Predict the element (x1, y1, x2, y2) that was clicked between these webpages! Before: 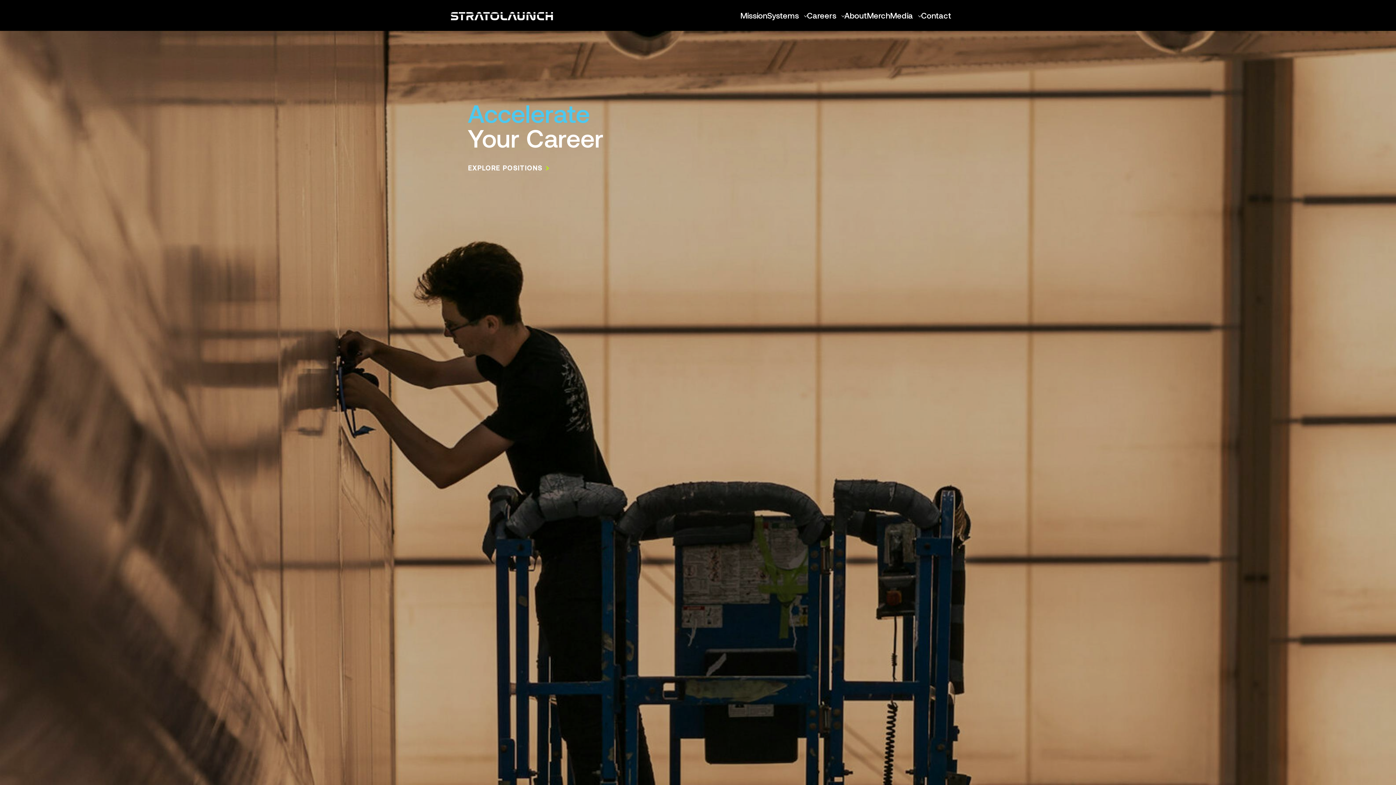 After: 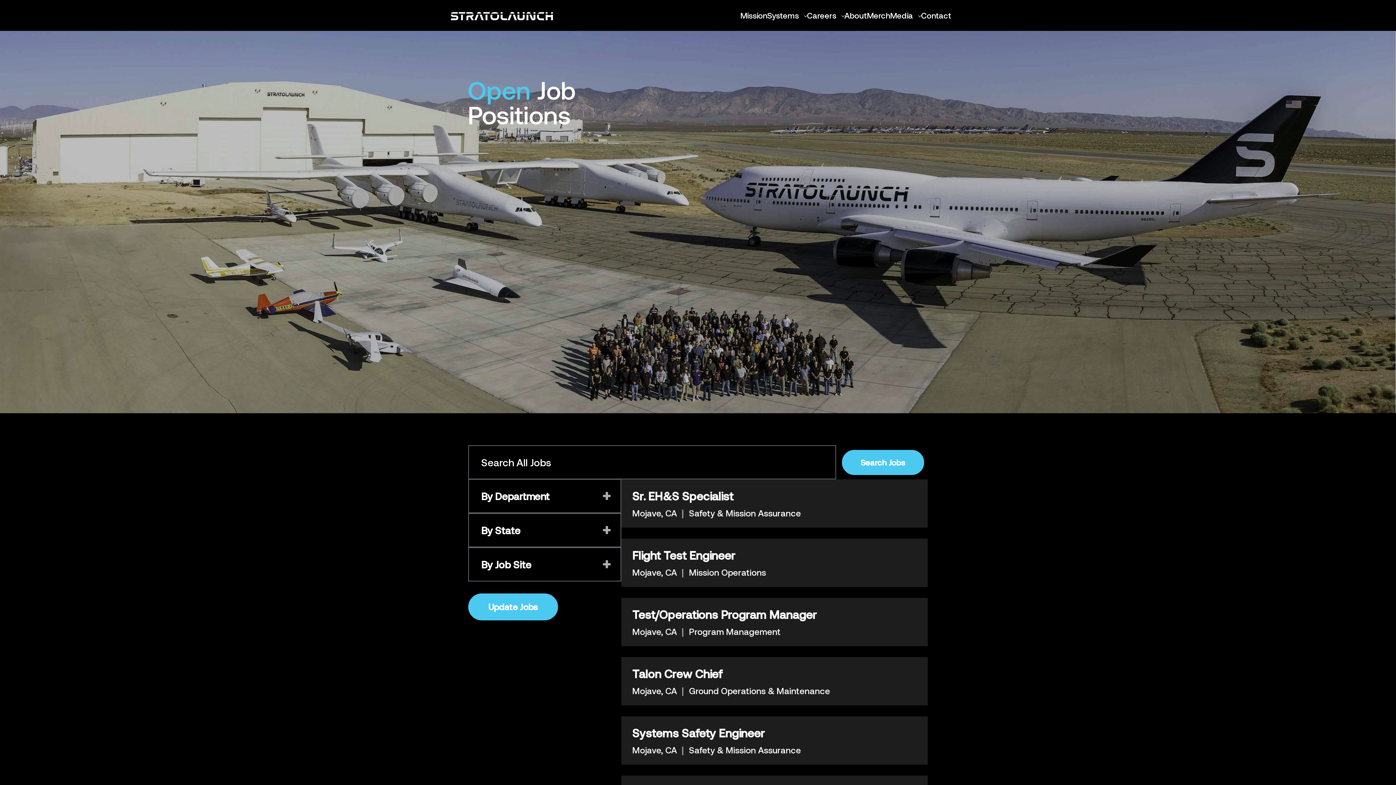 Action: label: EXPLORE POSITIONS bbox: (468, 163, 654, 173)